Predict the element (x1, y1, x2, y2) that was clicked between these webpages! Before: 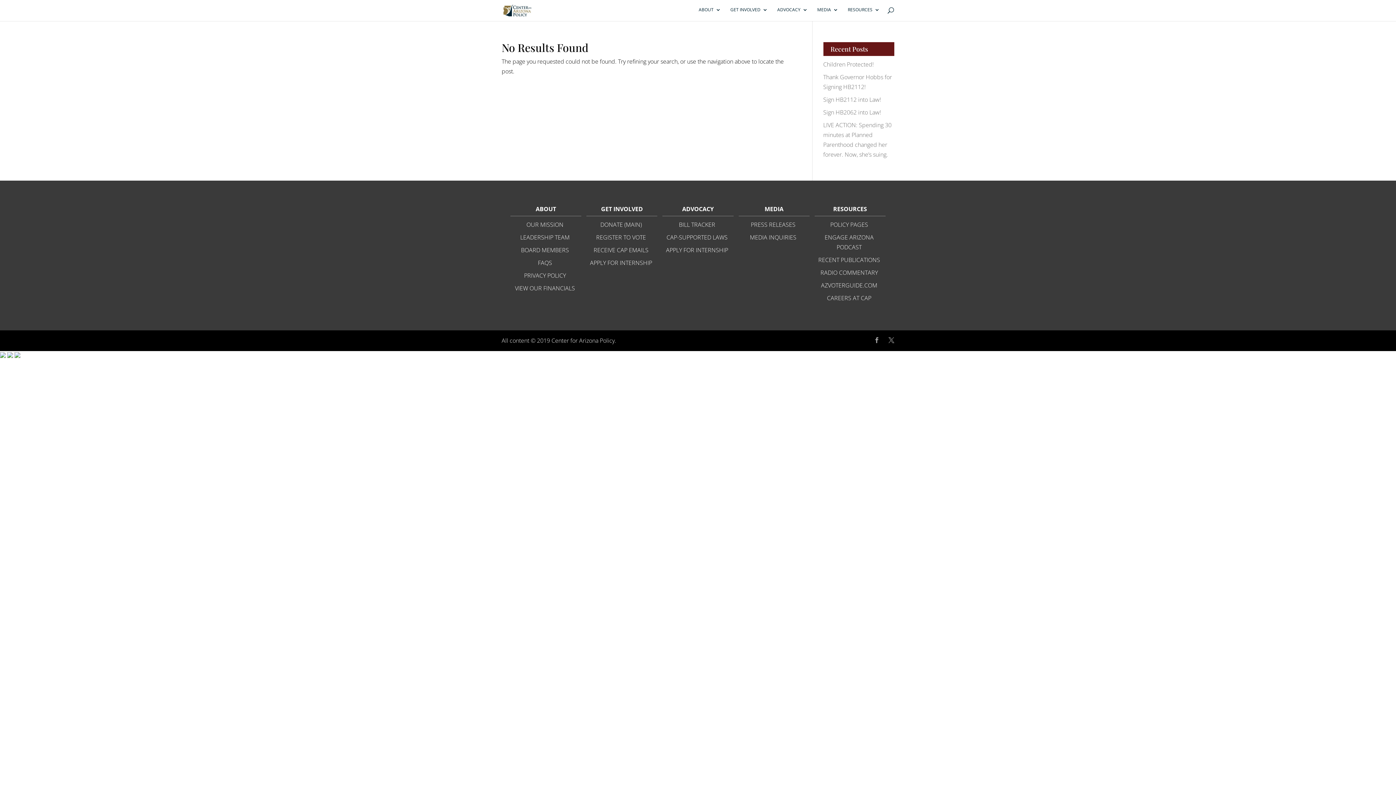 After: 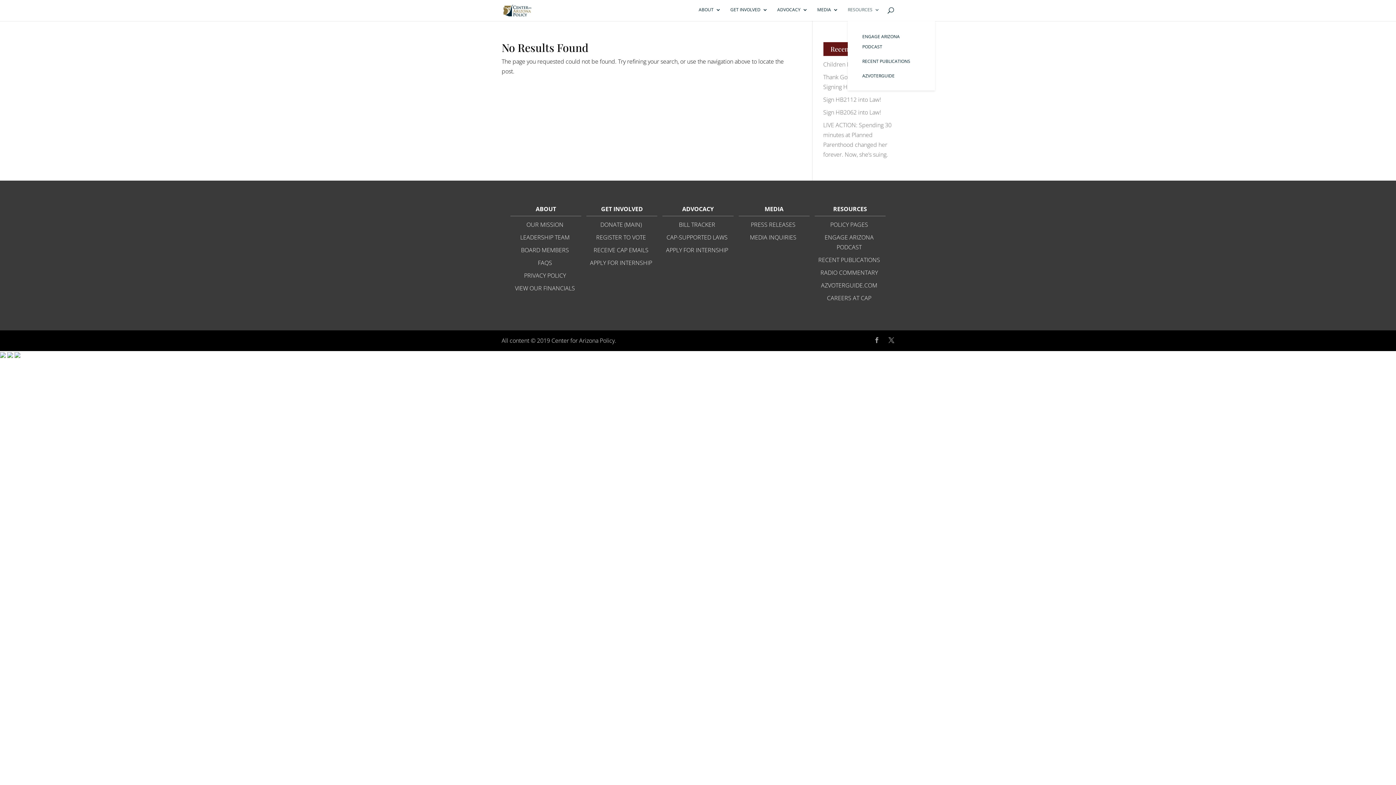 Action: label: RESOURCES bbox: (848, 7, 880, 21)